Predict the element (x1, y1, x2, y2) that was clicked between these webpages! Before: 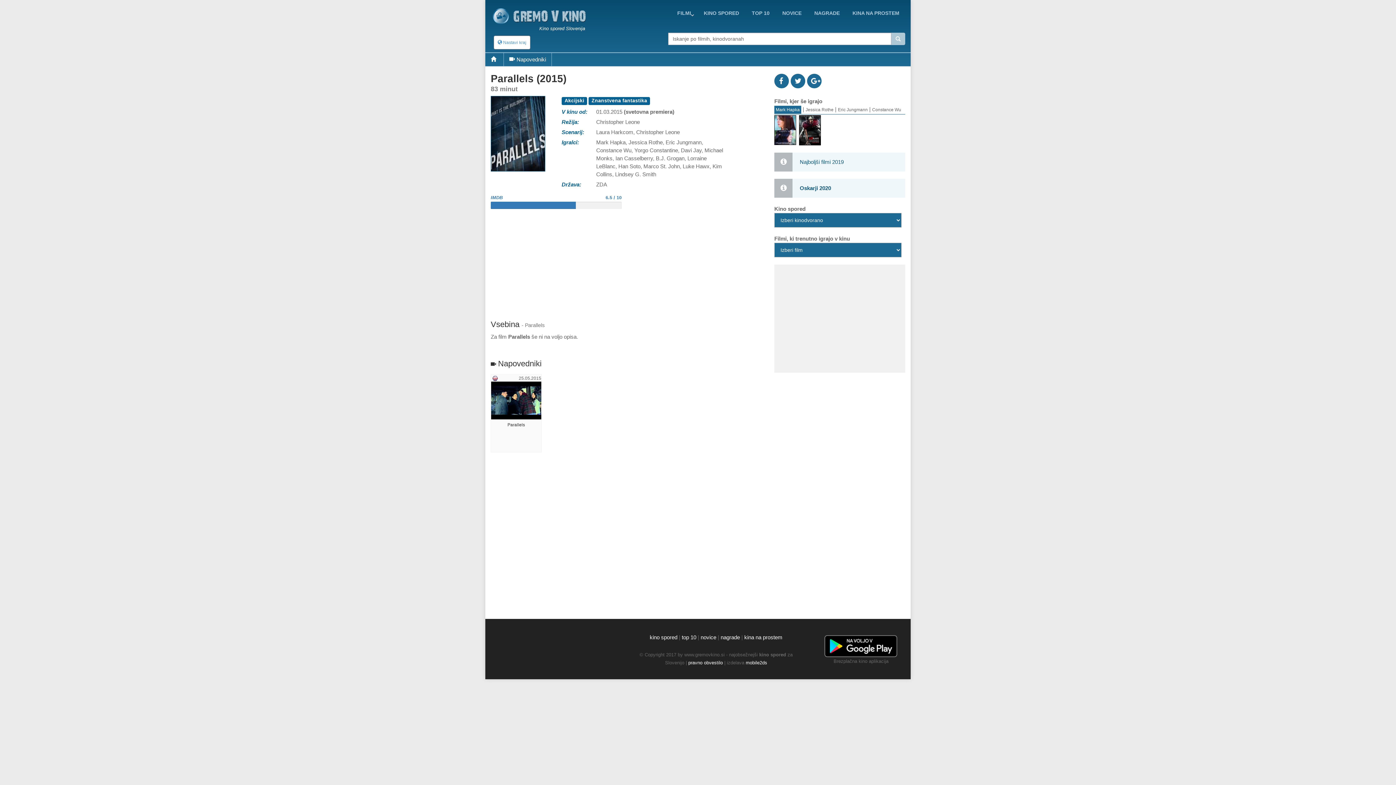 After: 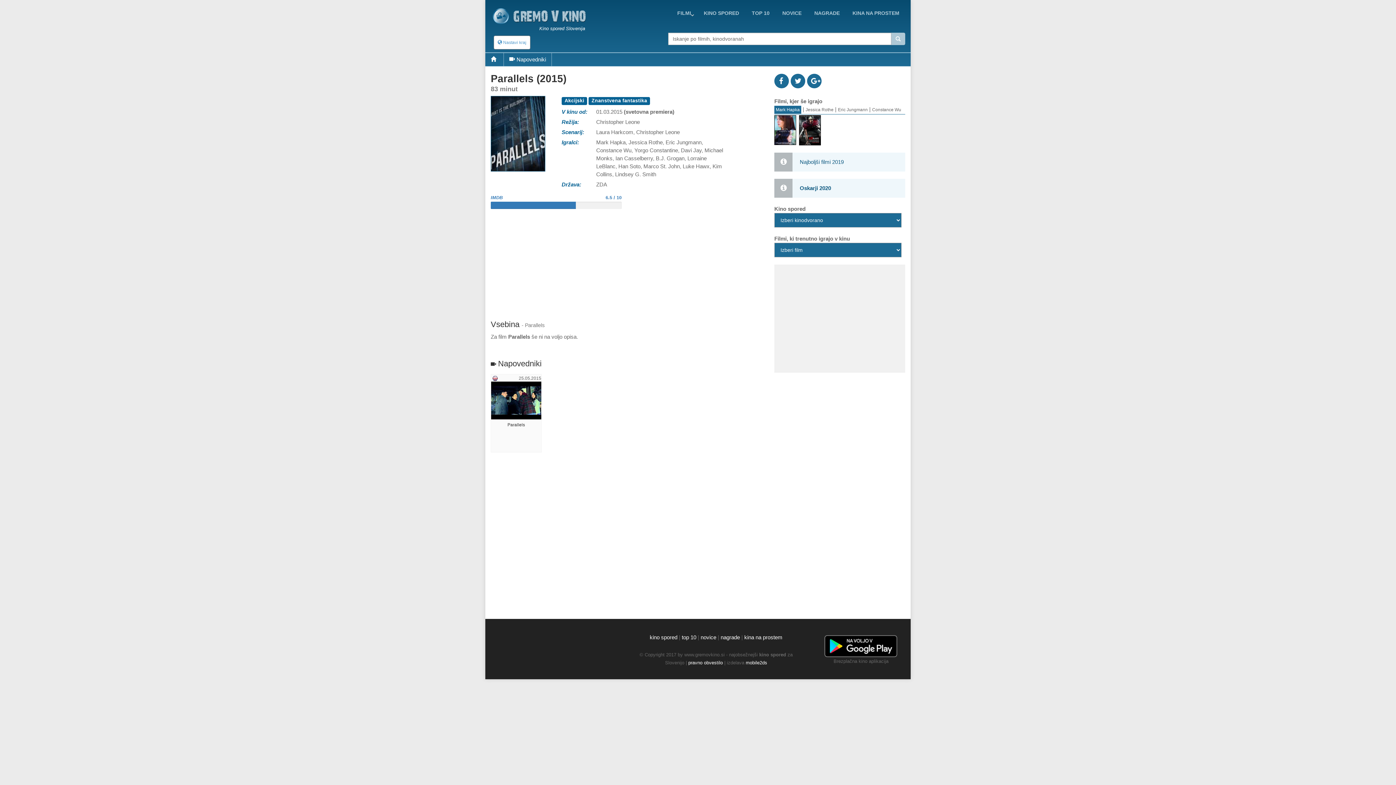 Action: bbox: (485, 53, 503, 66)